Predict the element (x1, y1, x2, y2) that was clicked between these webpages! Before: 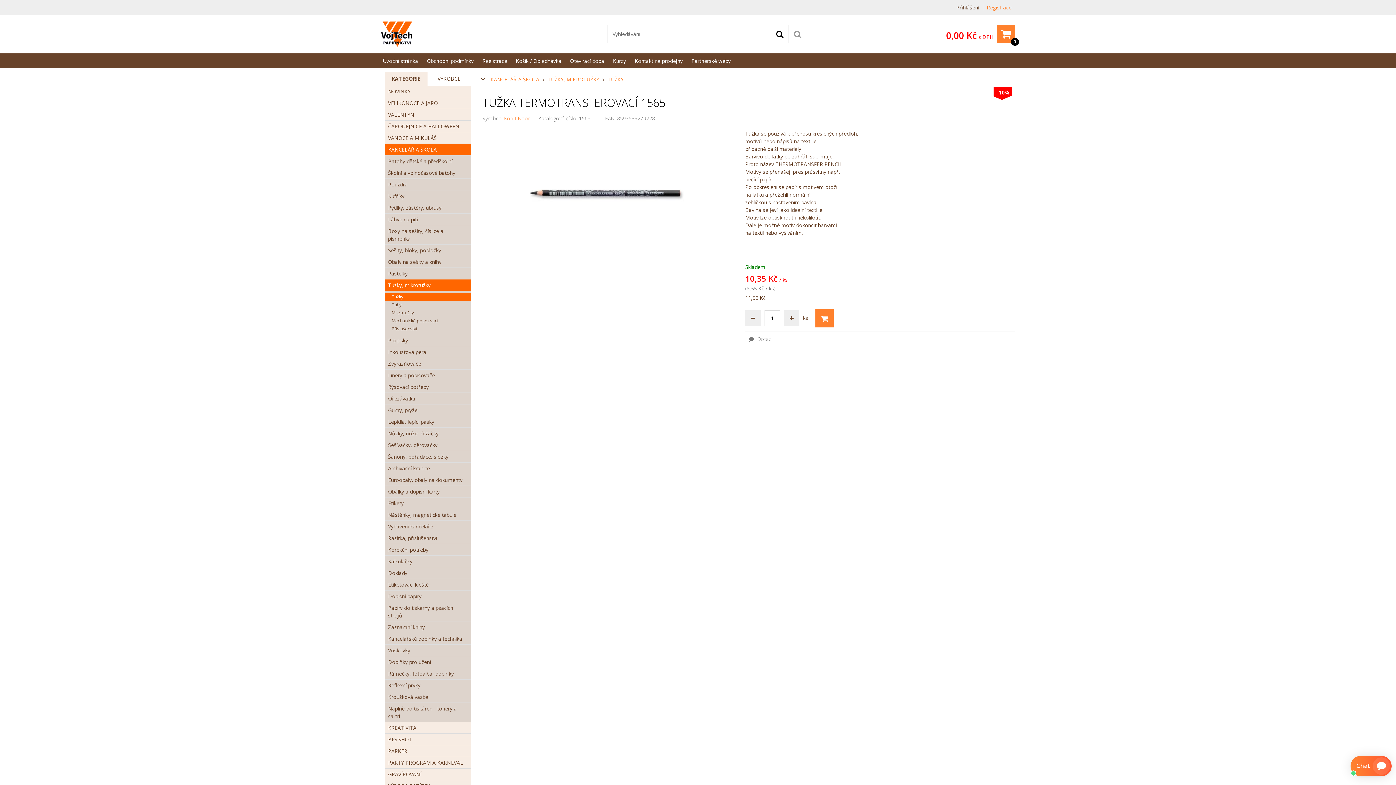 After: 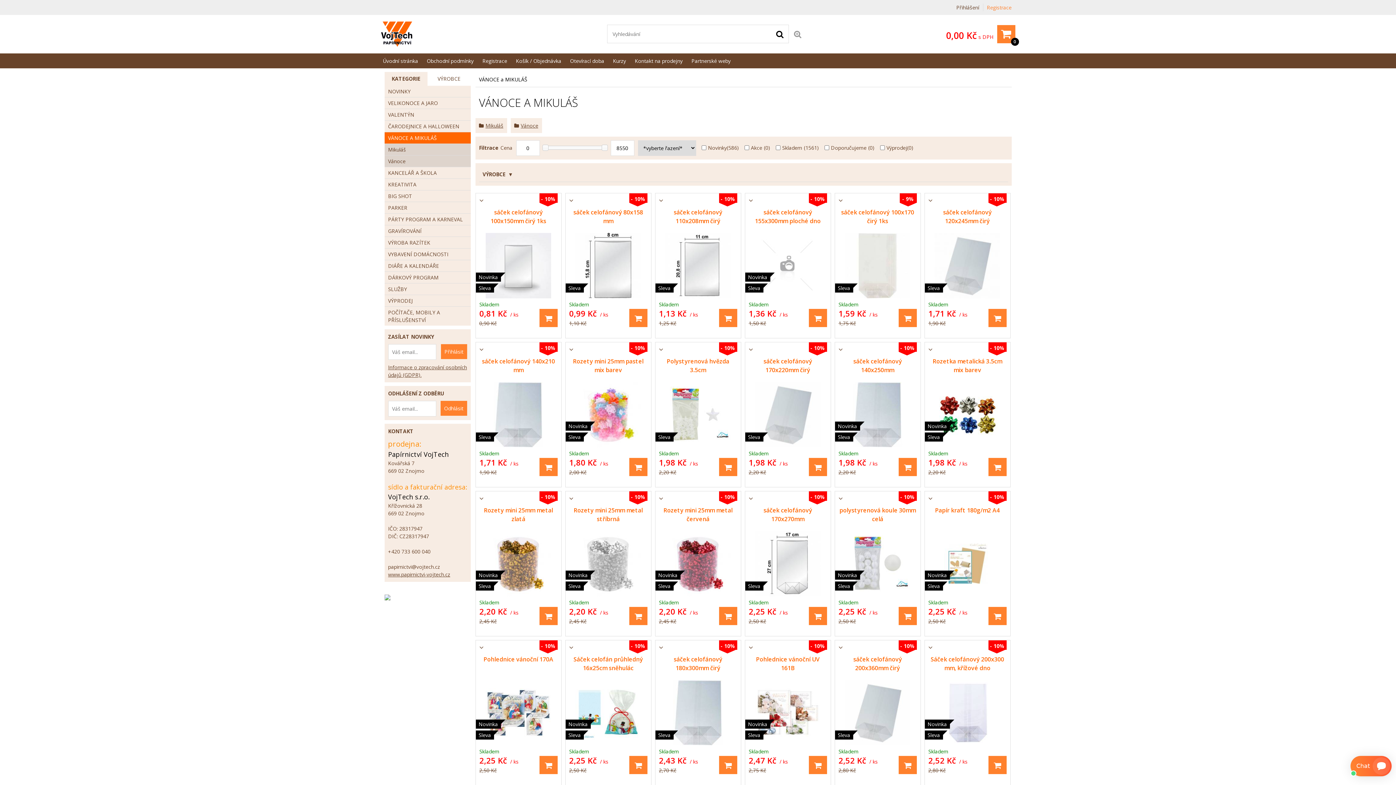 Action: label: VÁNOCE A MIKULÁŠ bbox: (384, 132, 470, 144)